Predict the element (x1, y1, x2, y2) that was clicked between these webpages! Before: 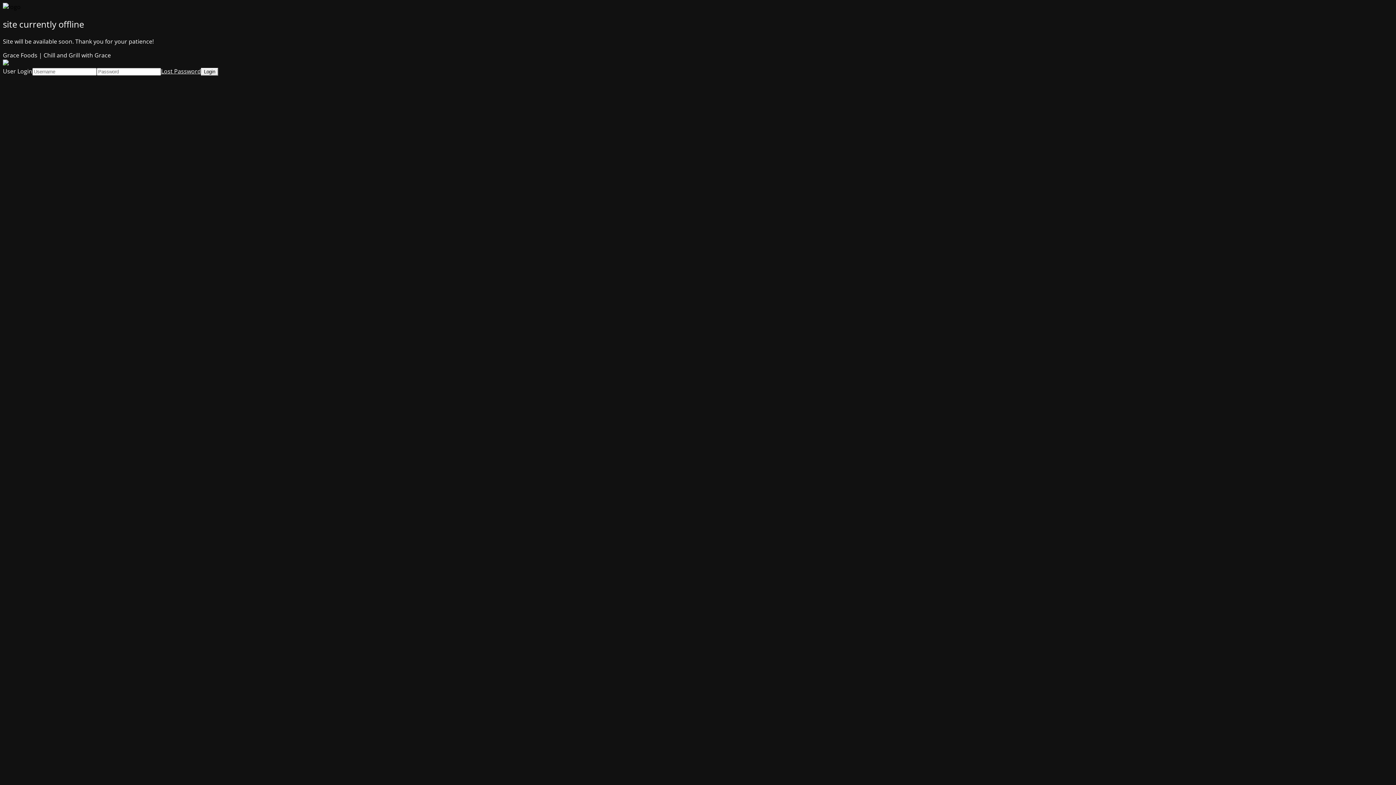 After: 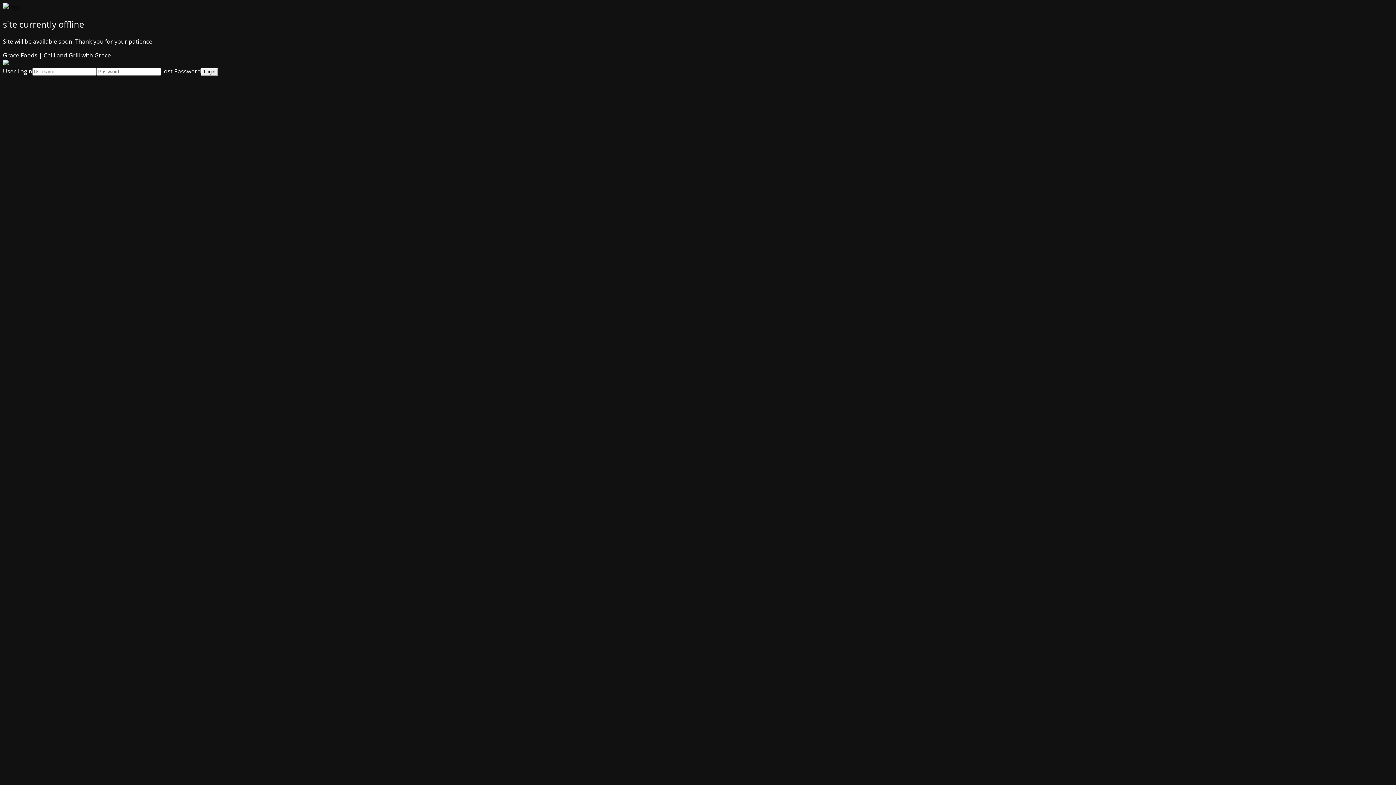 Action: bbox: (161, 67, 201, 75) label: Lost Password